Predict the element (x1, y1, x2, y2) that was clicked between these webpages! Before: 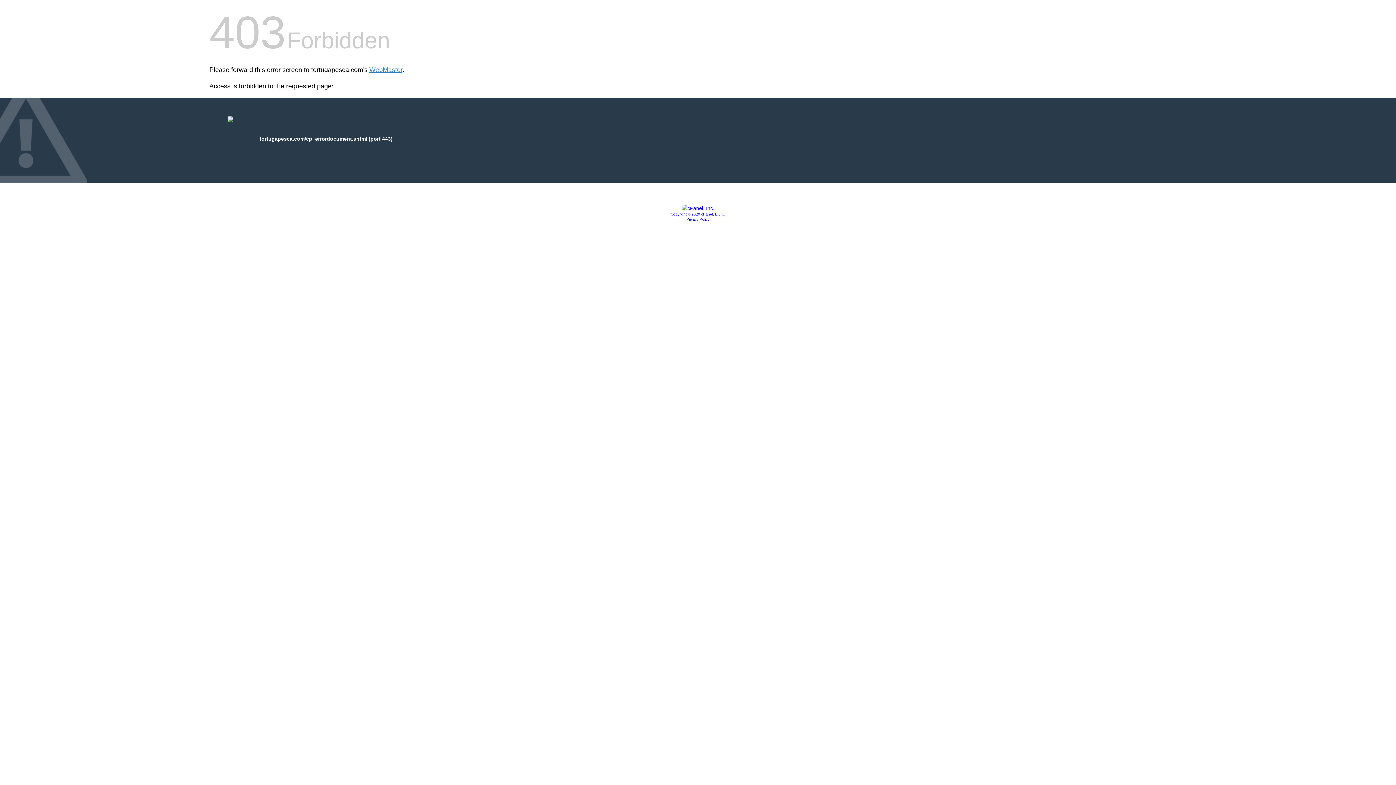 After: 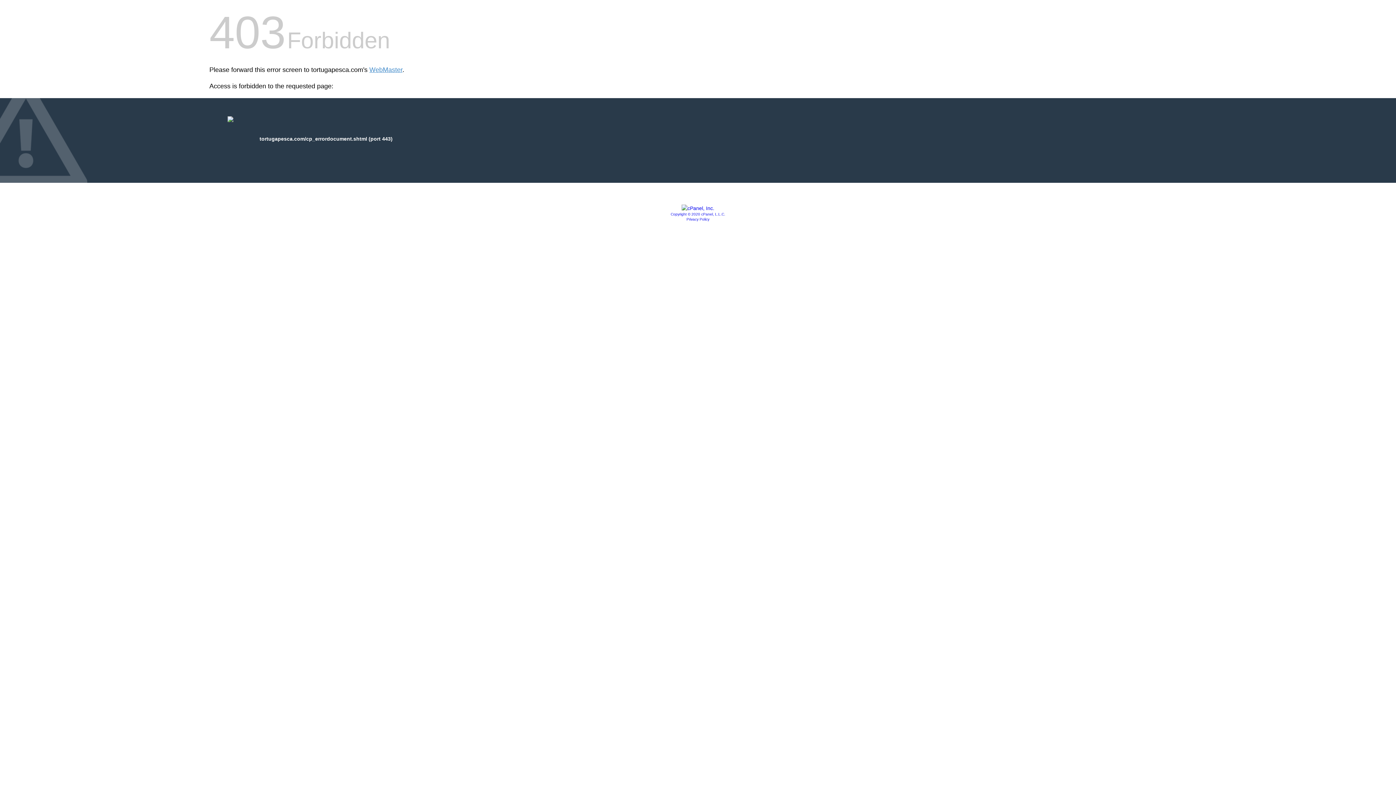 Action: label: Privacy Policy bbox: (686, 217, 709, 221)